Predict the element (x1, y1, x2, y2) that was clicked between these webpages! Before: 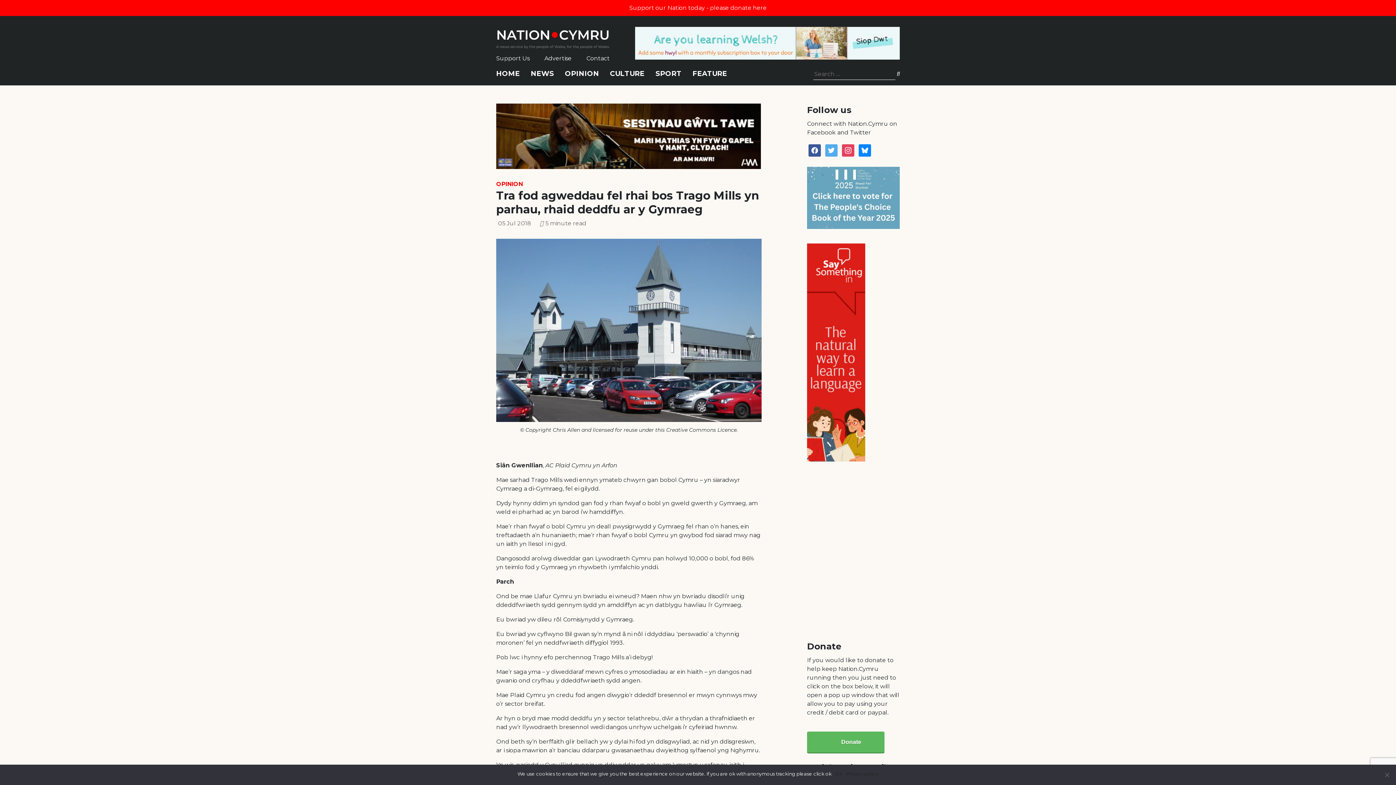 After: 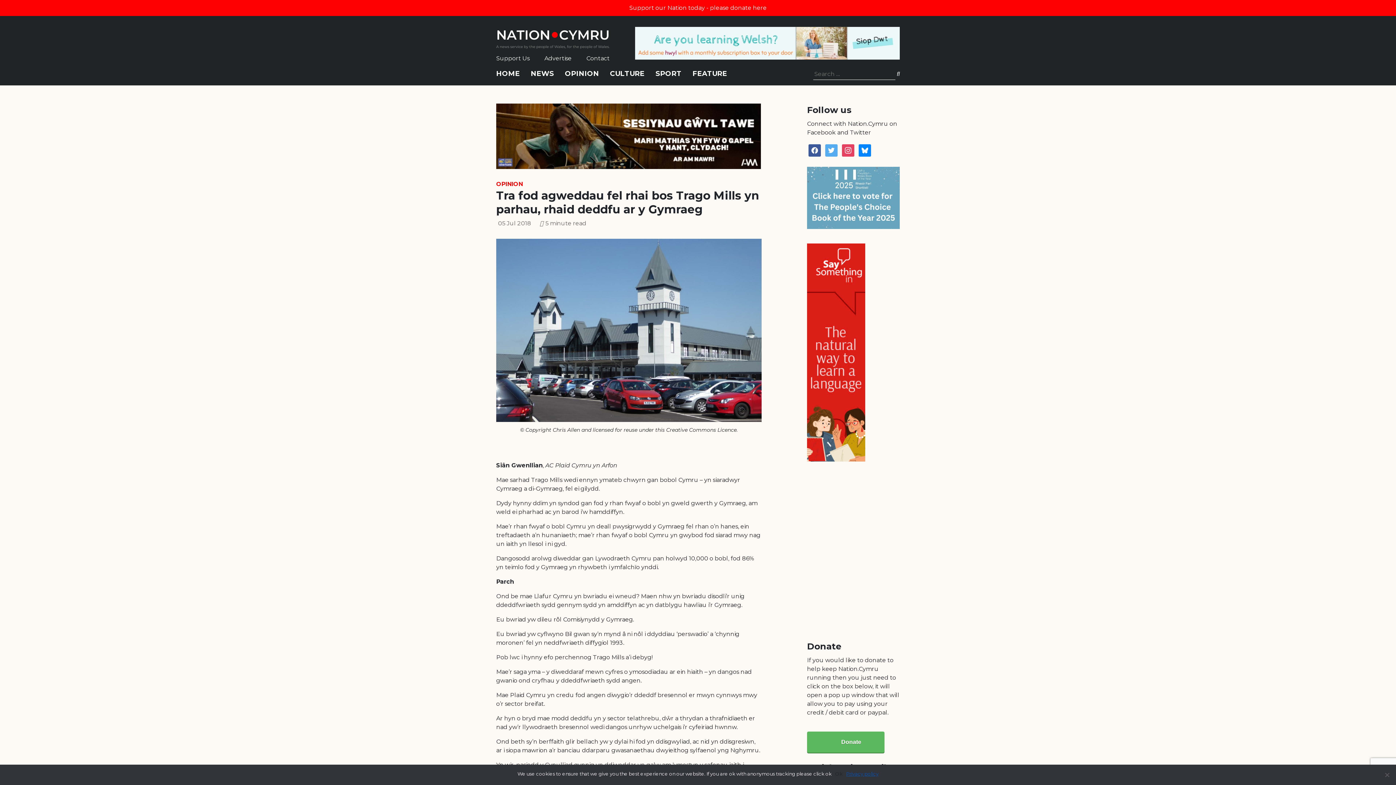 Action: bbox: (846, 770, 878, 777) label: Privacy policy